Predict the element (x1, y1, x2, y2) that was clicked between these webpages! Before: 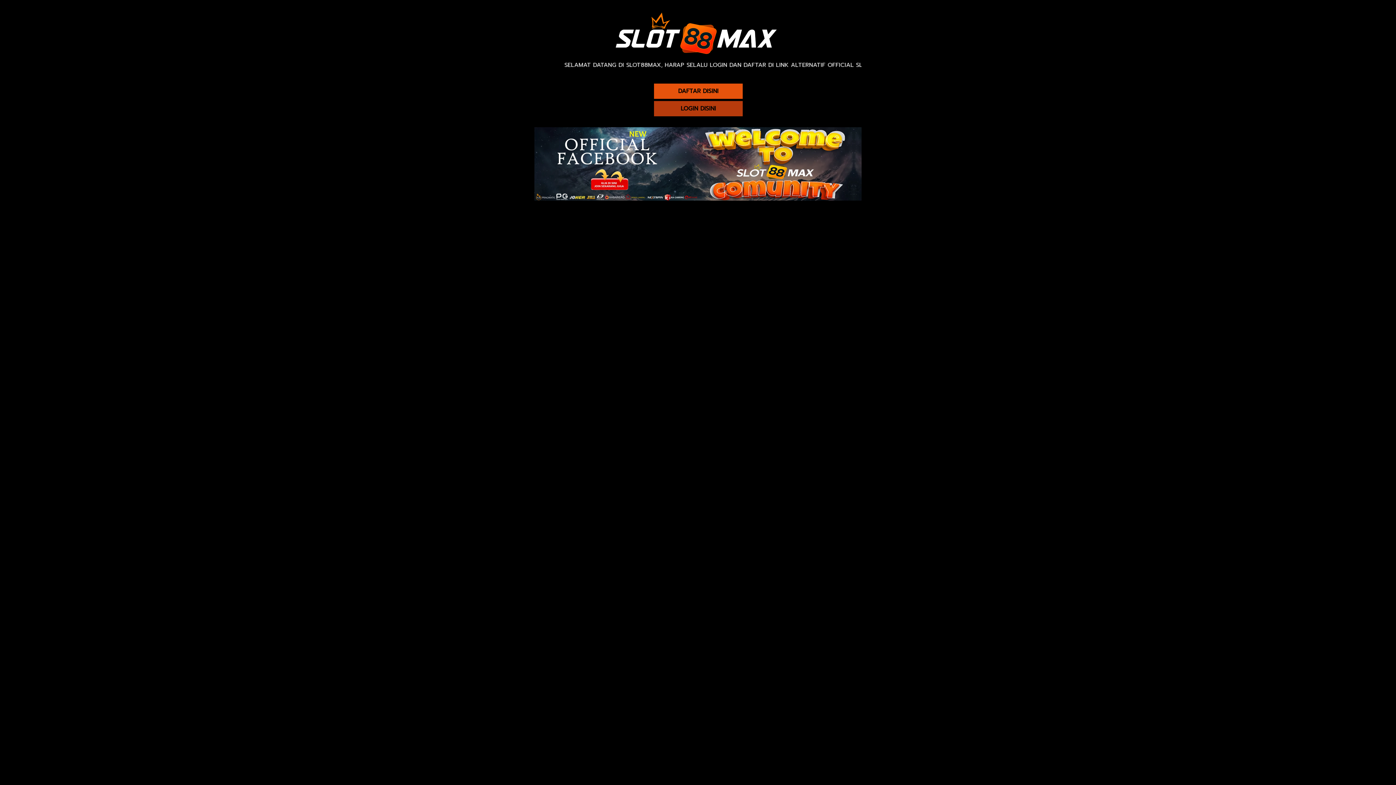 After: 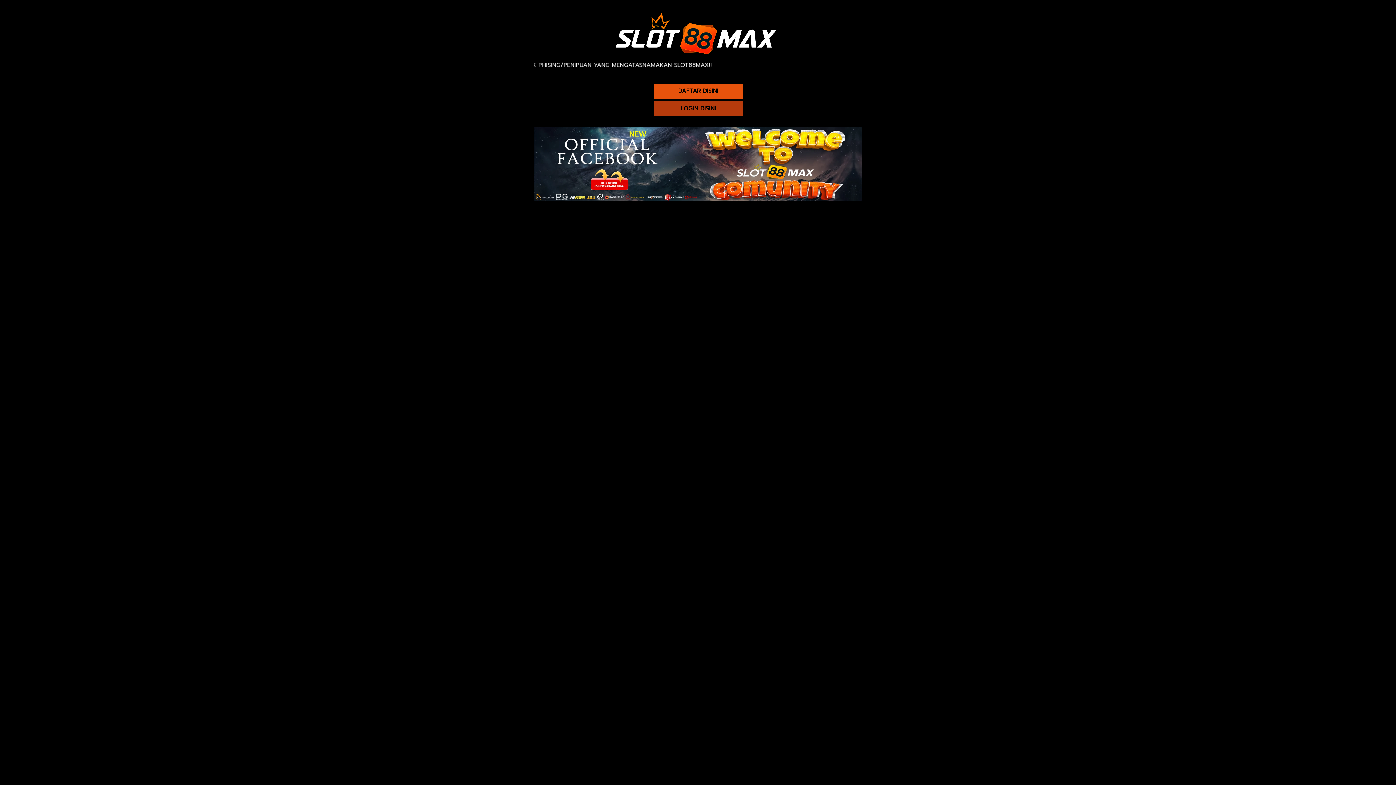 Action: bbox: (653, 100, 743, 116) label: LOGIN DISINI